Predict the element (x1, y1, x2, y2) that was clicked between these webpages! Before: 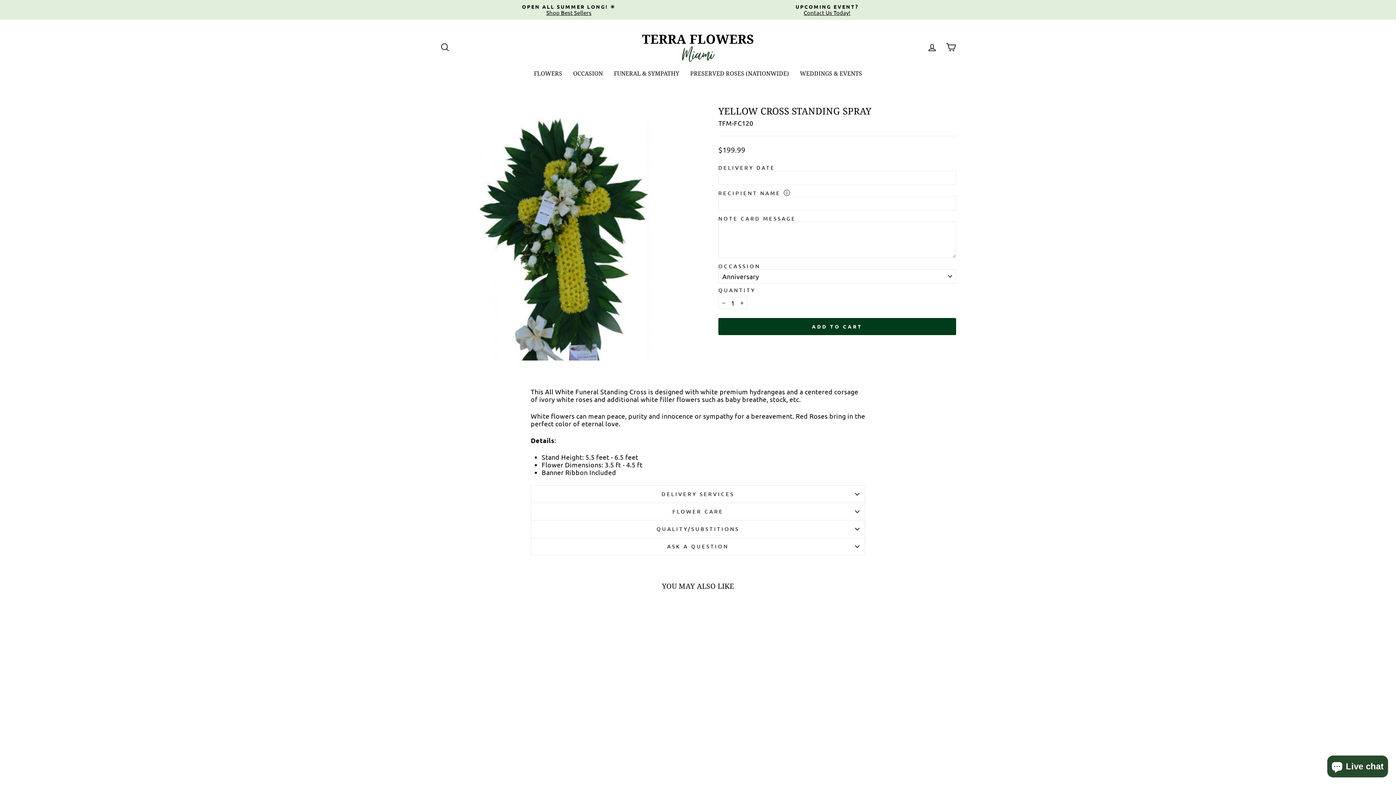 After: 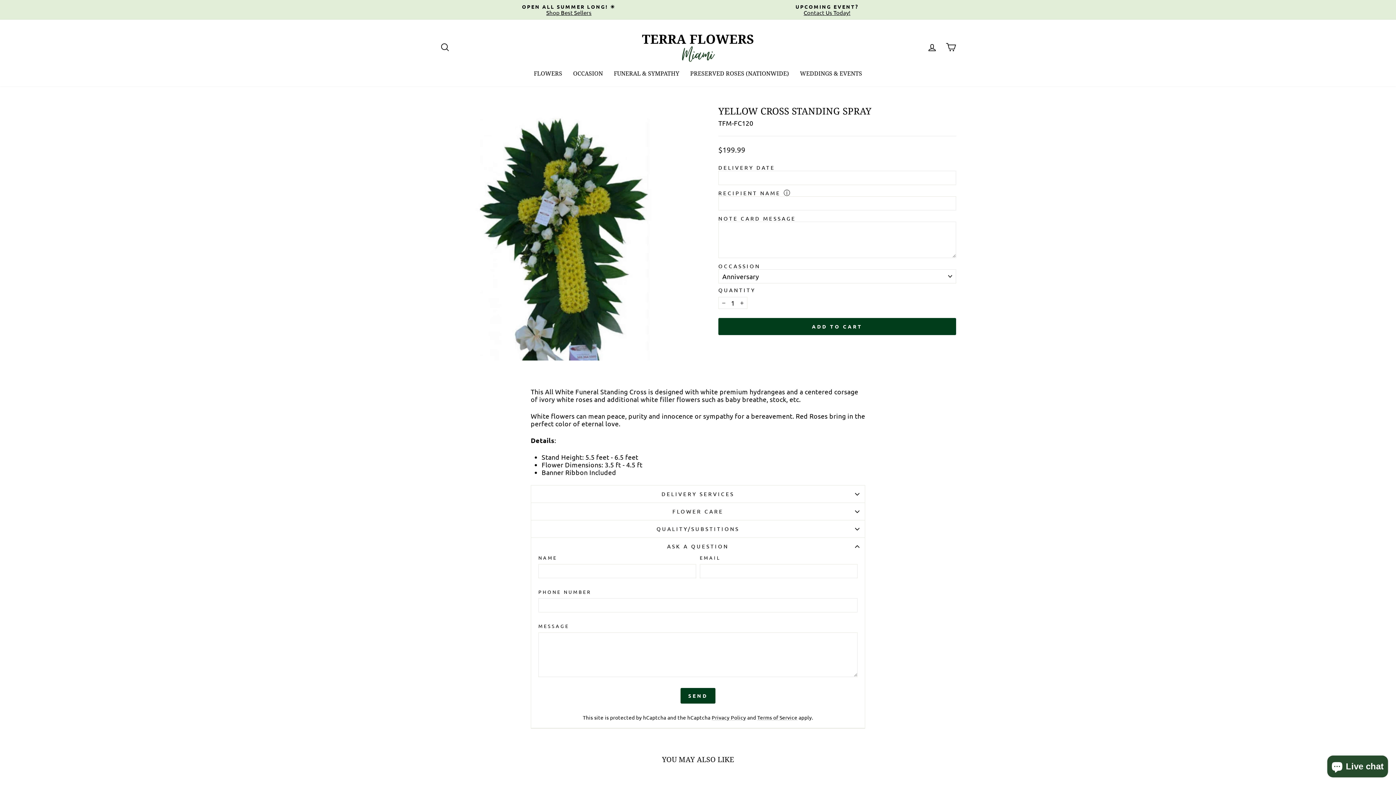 Action: label: ASK A QUESTION bbox: (530, 538, 865, 555)